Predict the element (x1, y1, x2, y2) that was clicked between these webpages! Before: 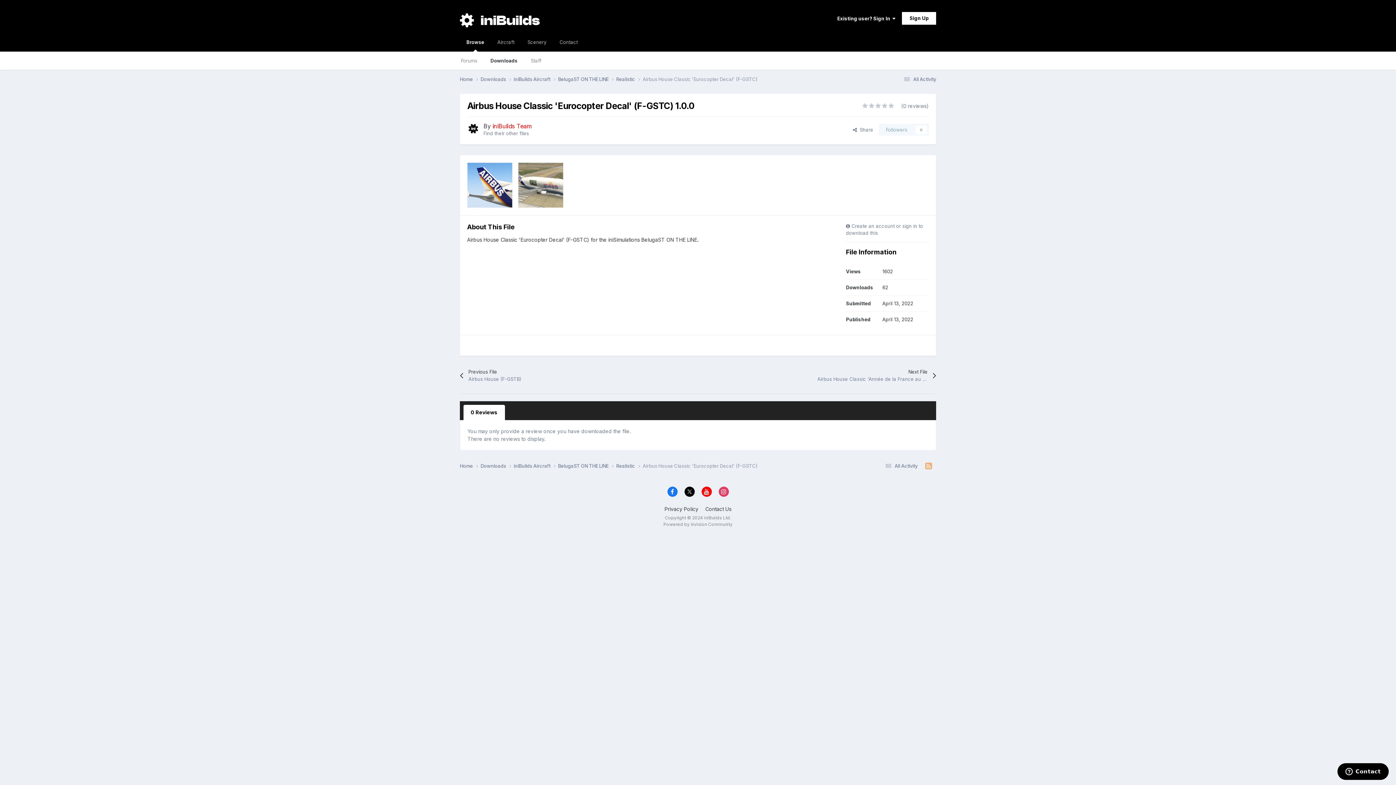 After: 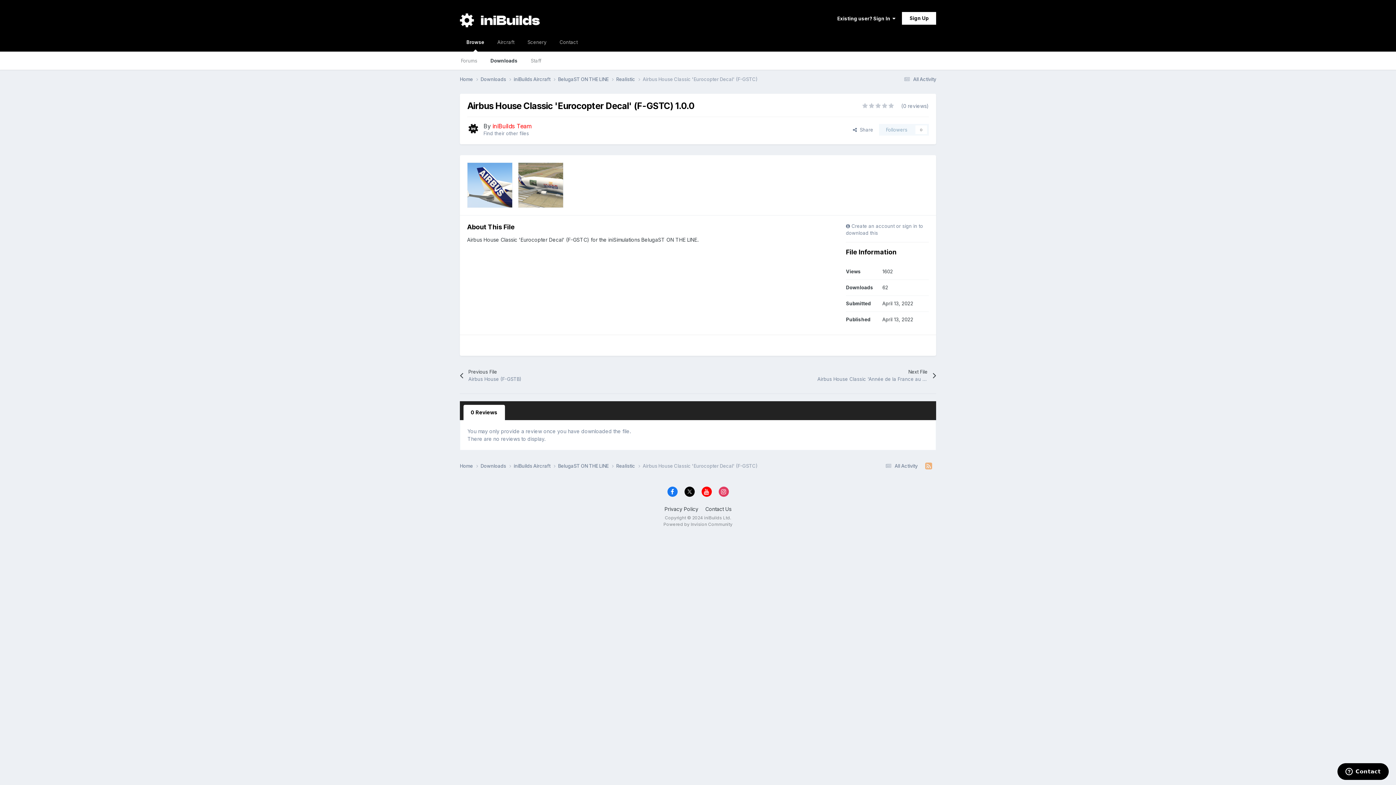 Action: bbox: (684, 487, 694, 497)